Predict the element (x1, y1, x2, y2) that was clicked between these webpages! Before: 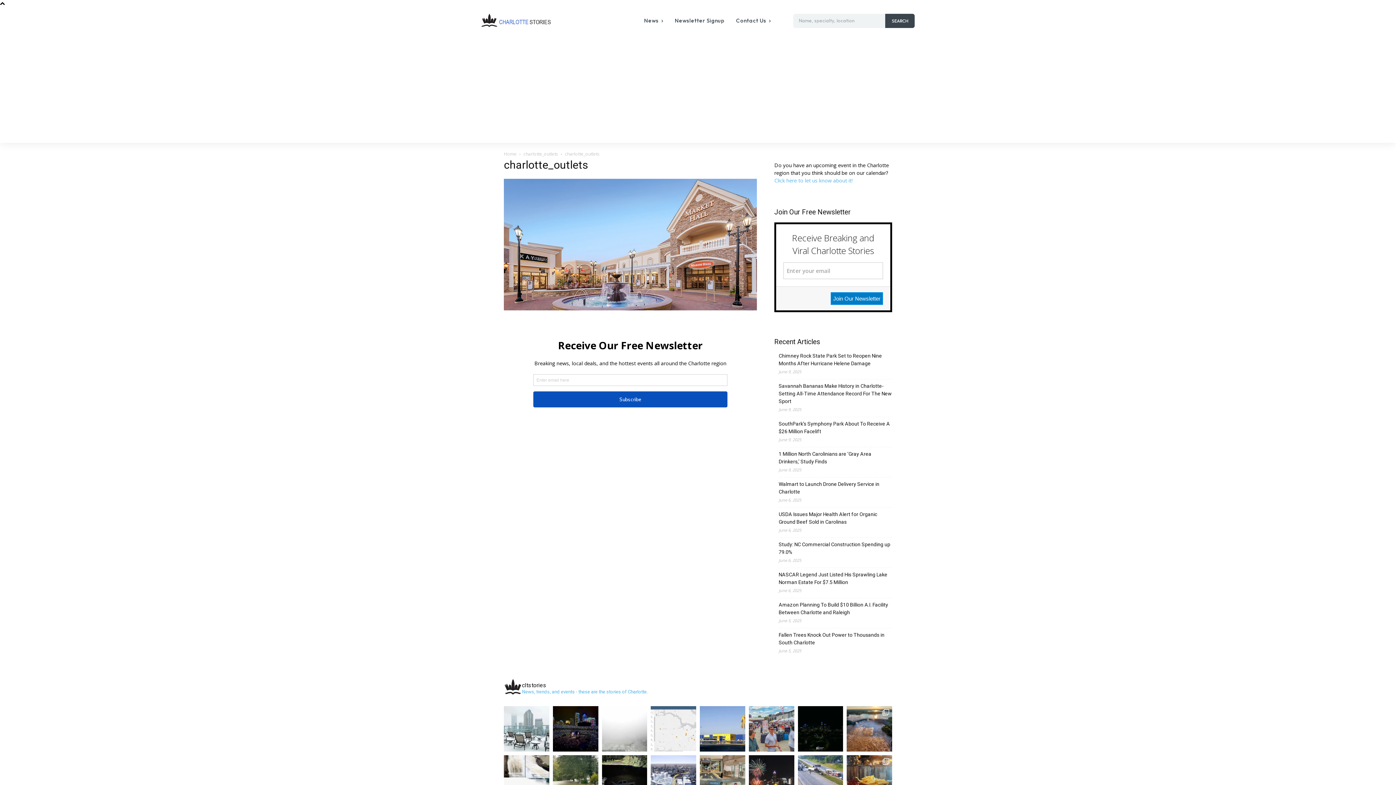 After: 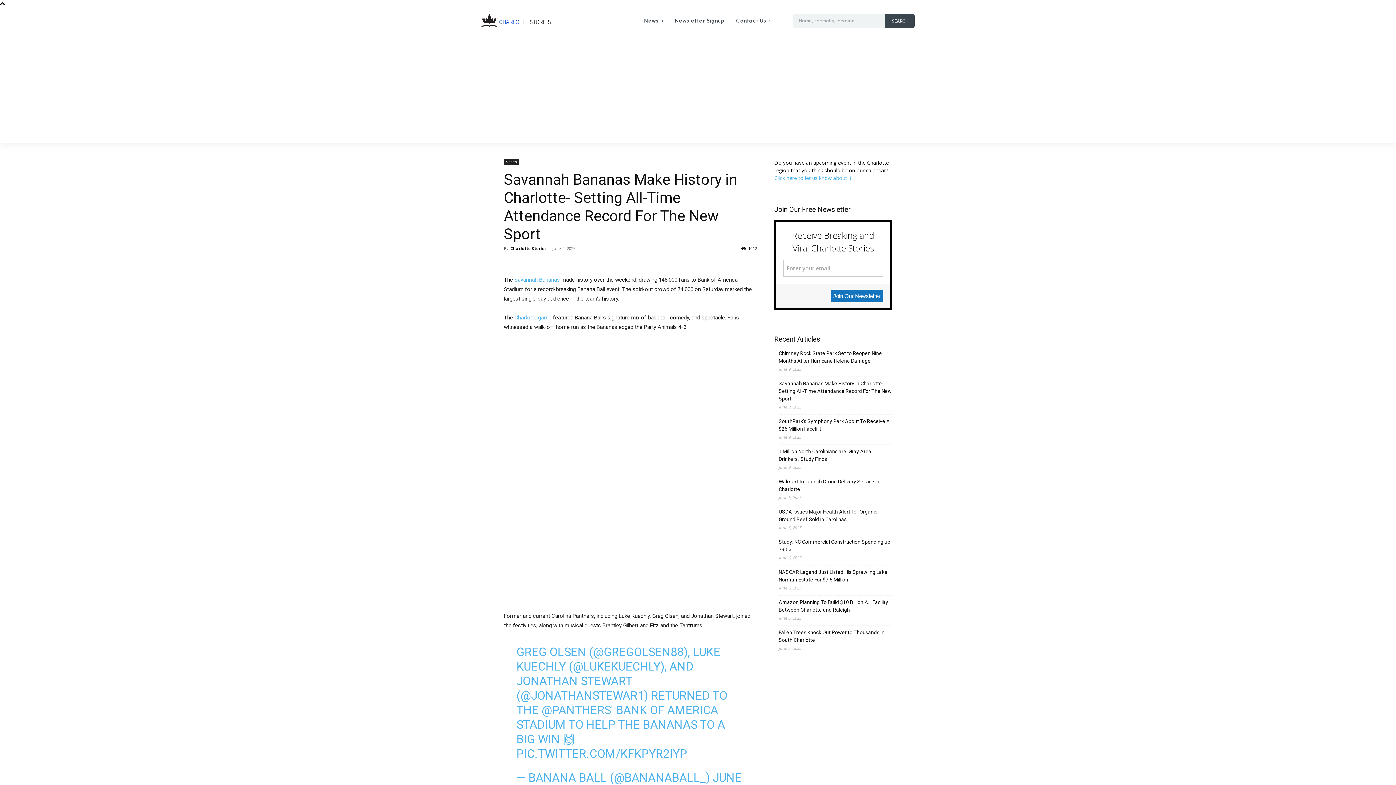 Action: bbox: (778, 382, 892, 405) label: Savannah Bananas Make History in Charlotte- Setting All-Time Attendance Record For The New Sport